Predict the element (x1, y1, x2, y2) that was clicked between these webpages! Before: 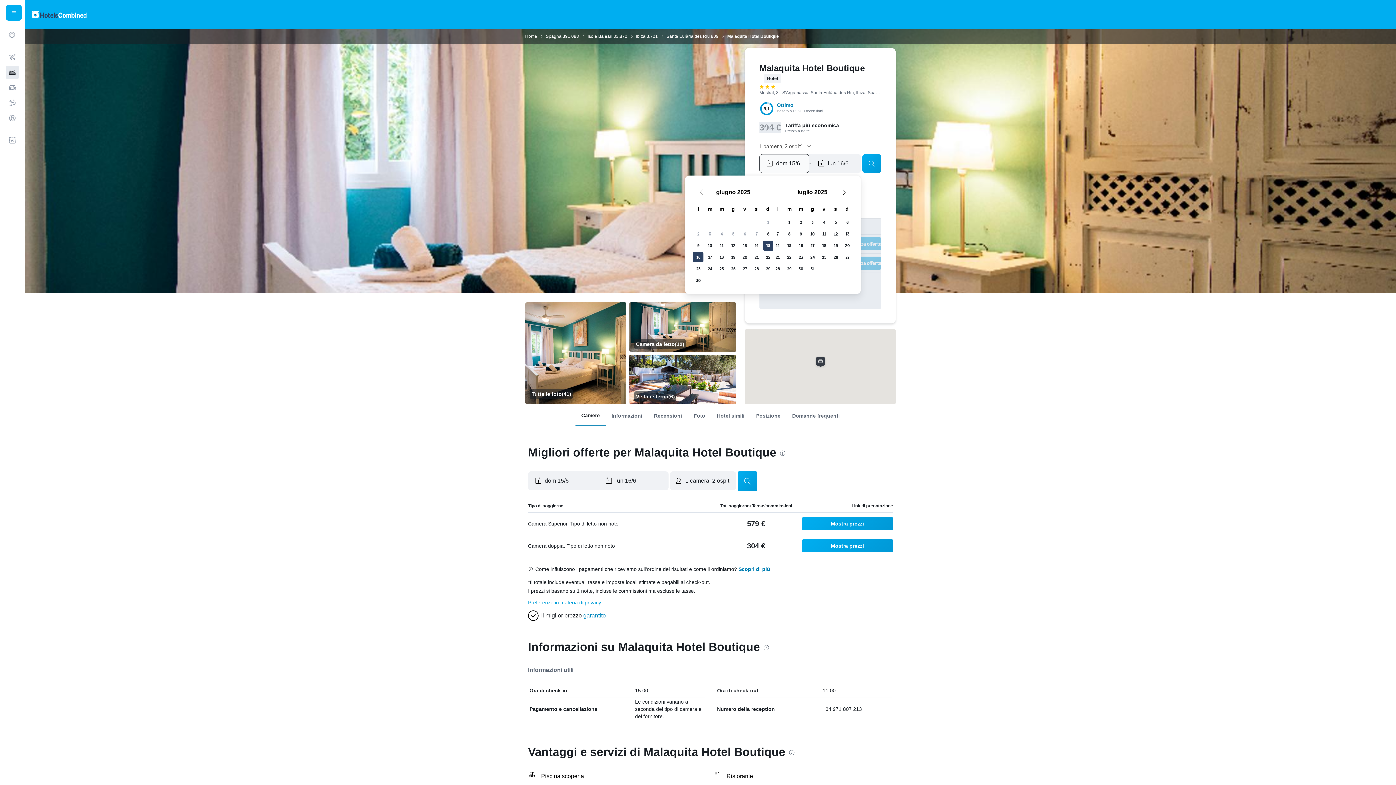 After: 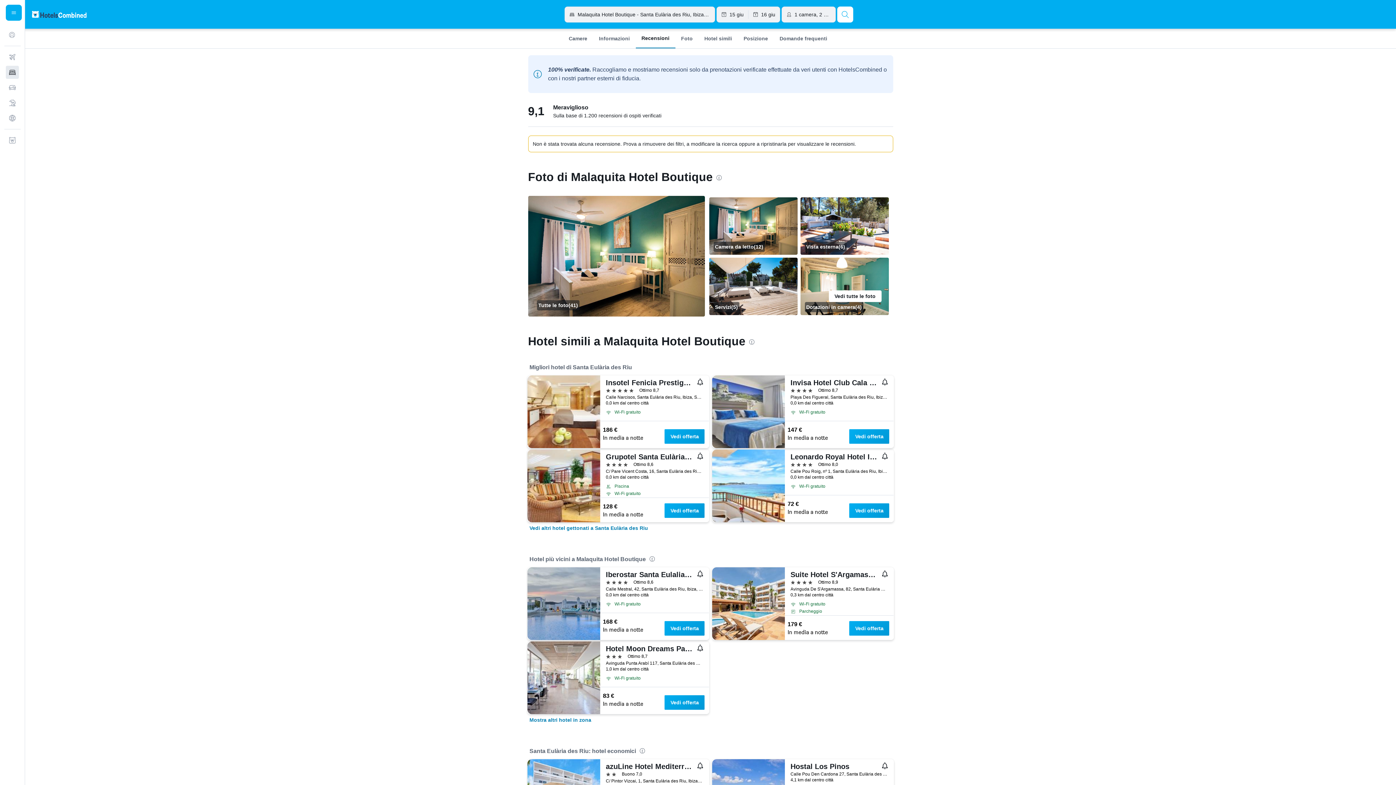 Action: label: Recensioni bbox: (648, 409, 688, 422)